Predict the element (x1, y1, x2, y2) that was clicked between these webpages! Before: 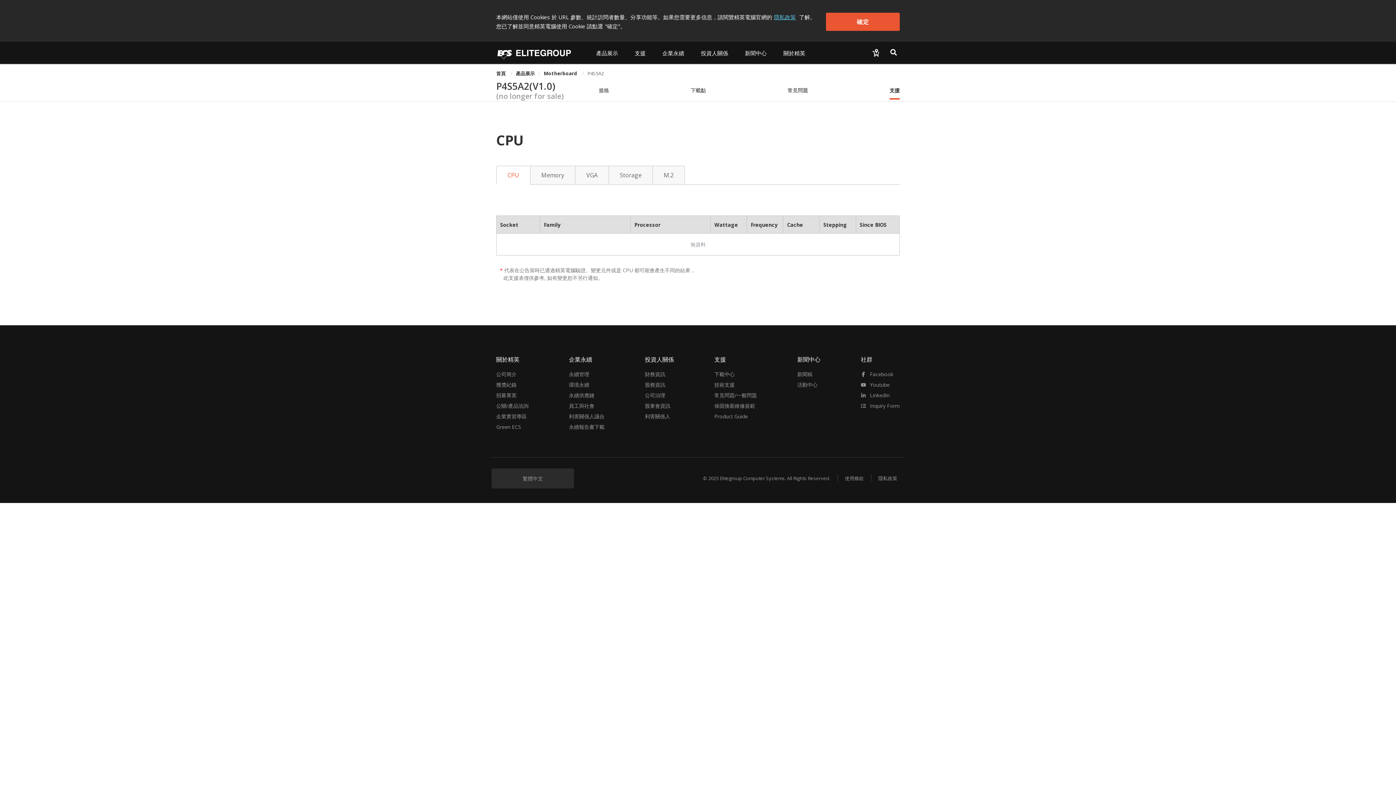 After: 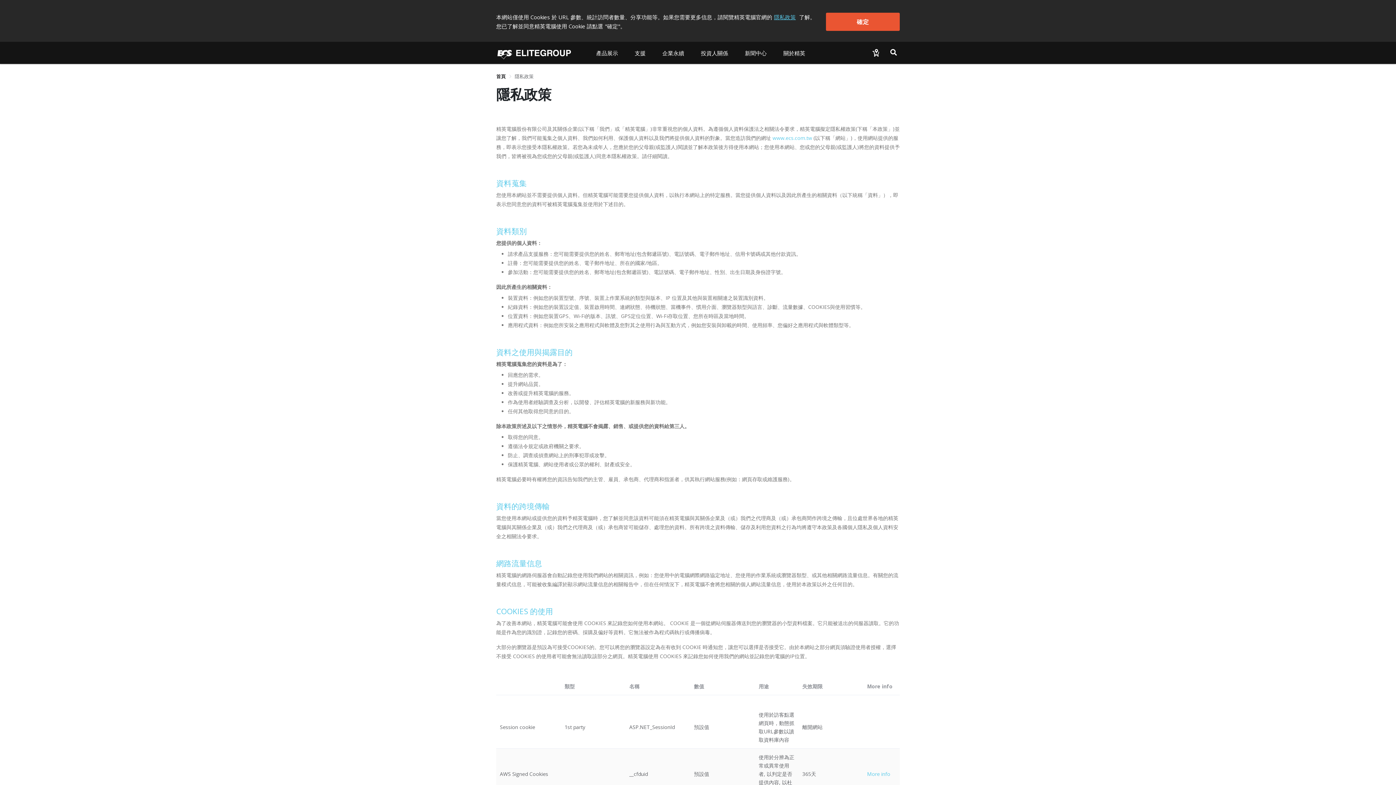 Action: bbox: (871, 471, 904, 485) label: 隱私政策